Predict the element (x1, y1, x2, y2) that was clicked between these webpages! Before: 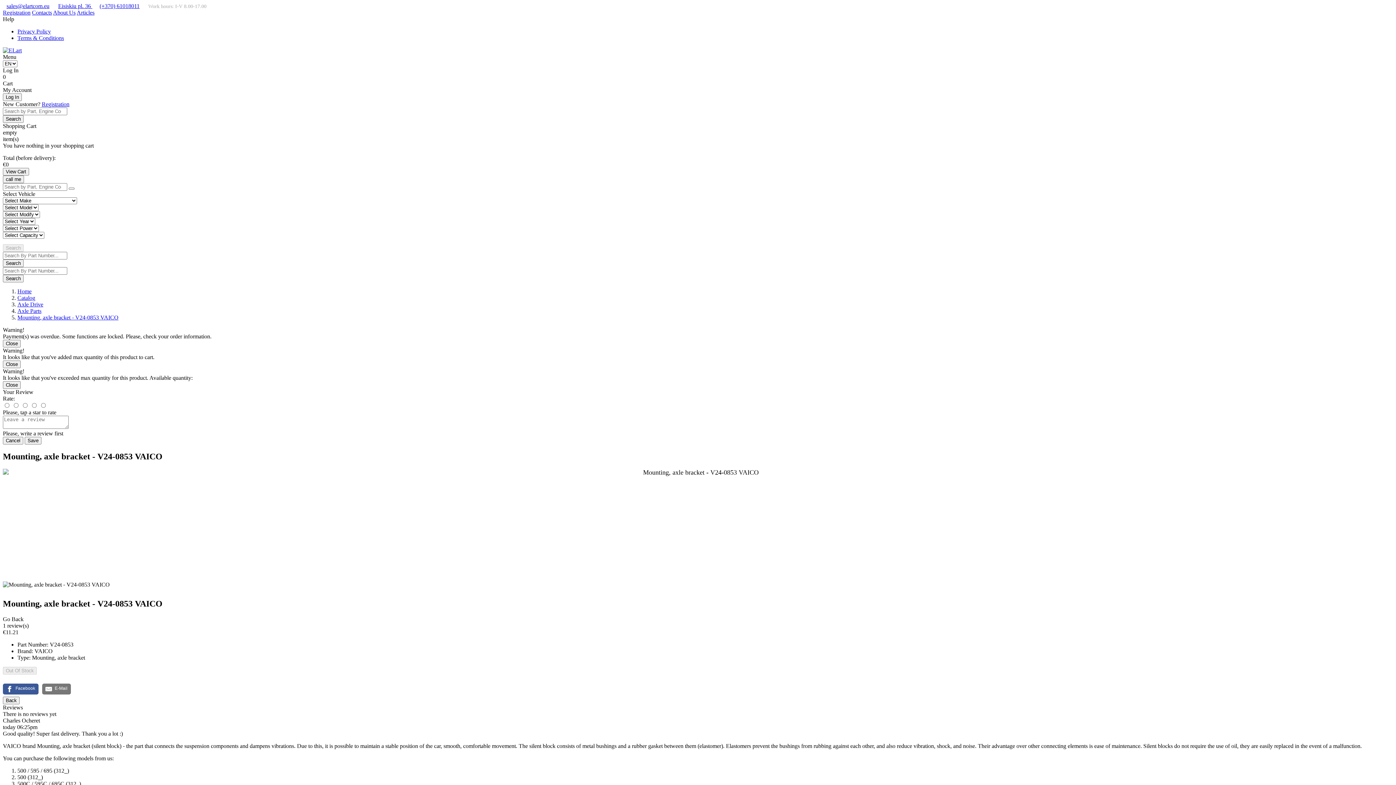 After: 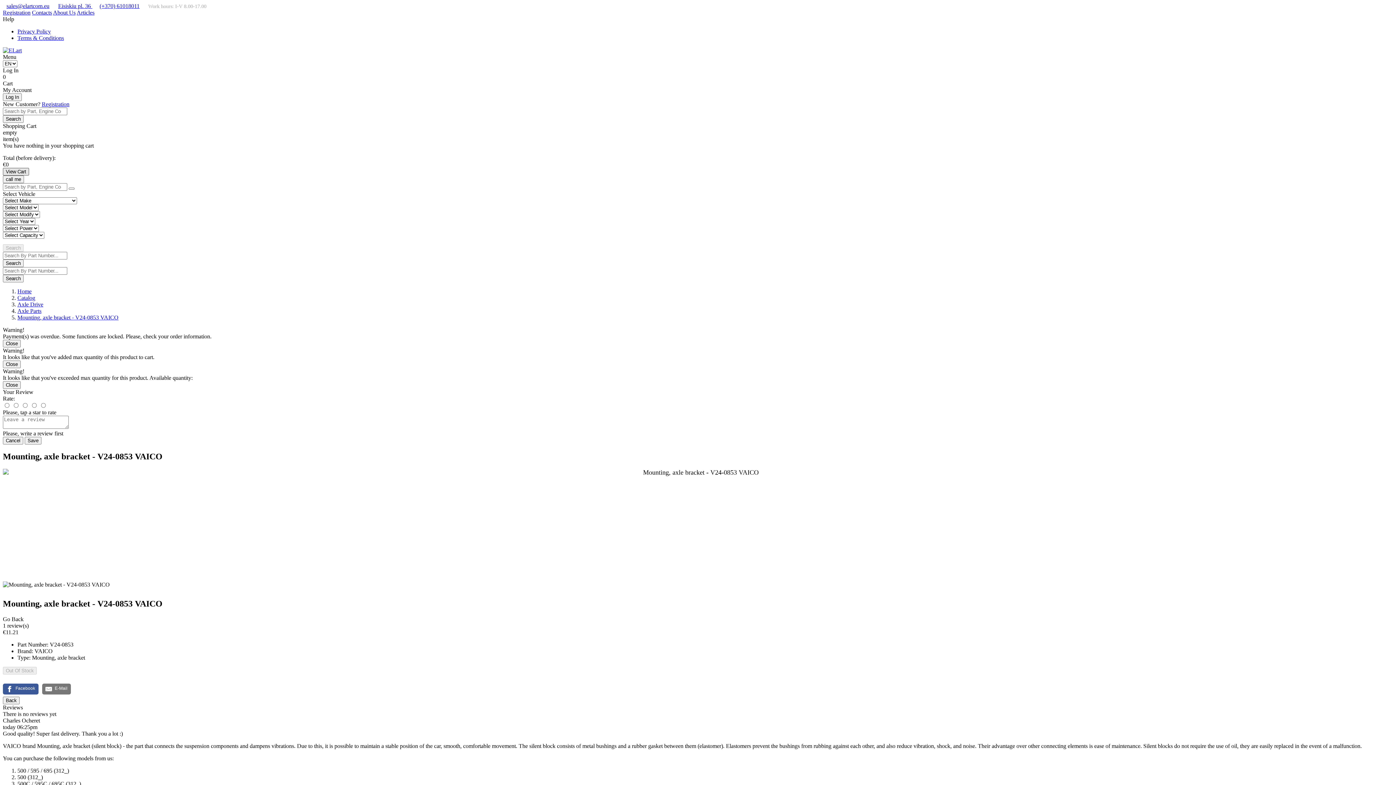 Action: bbox: (2, 168, 29, 175) label: View Cart